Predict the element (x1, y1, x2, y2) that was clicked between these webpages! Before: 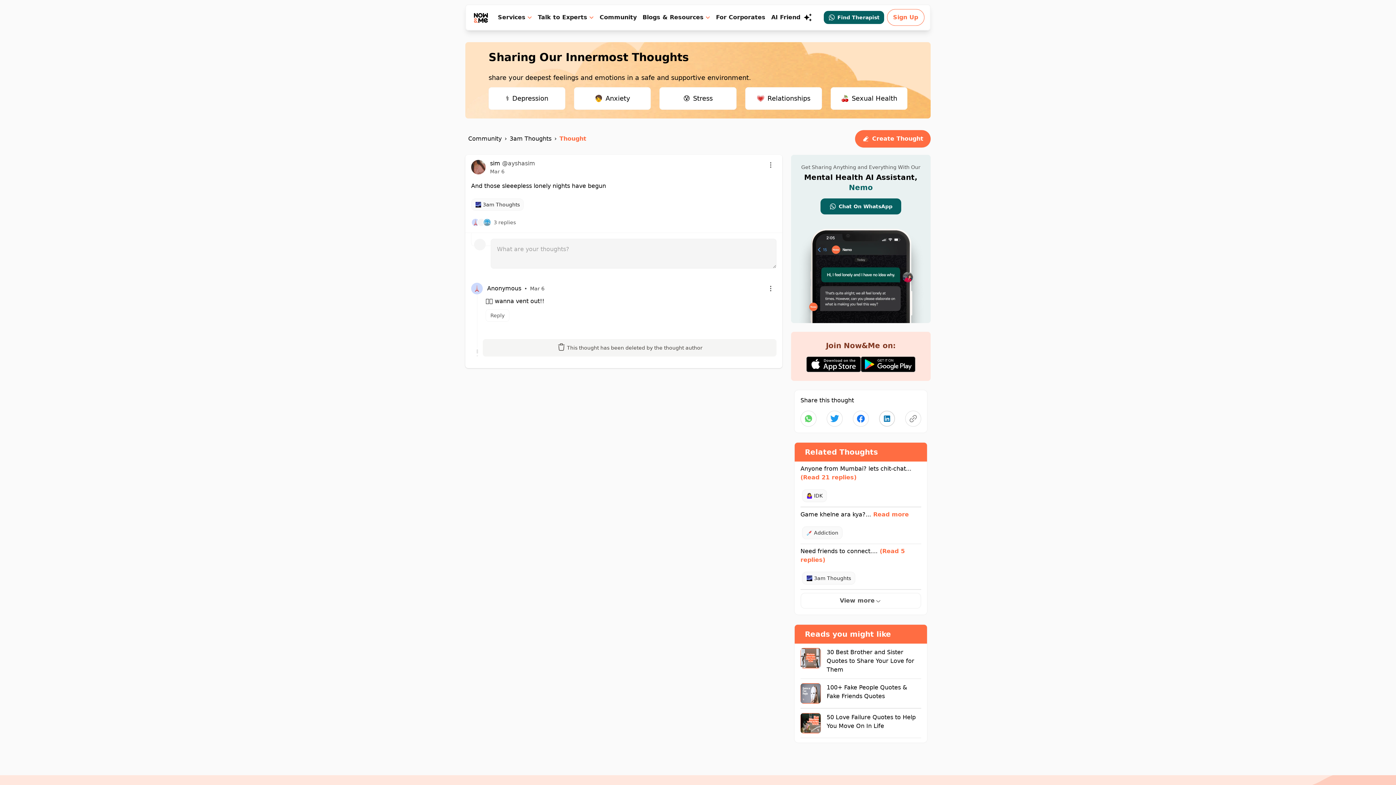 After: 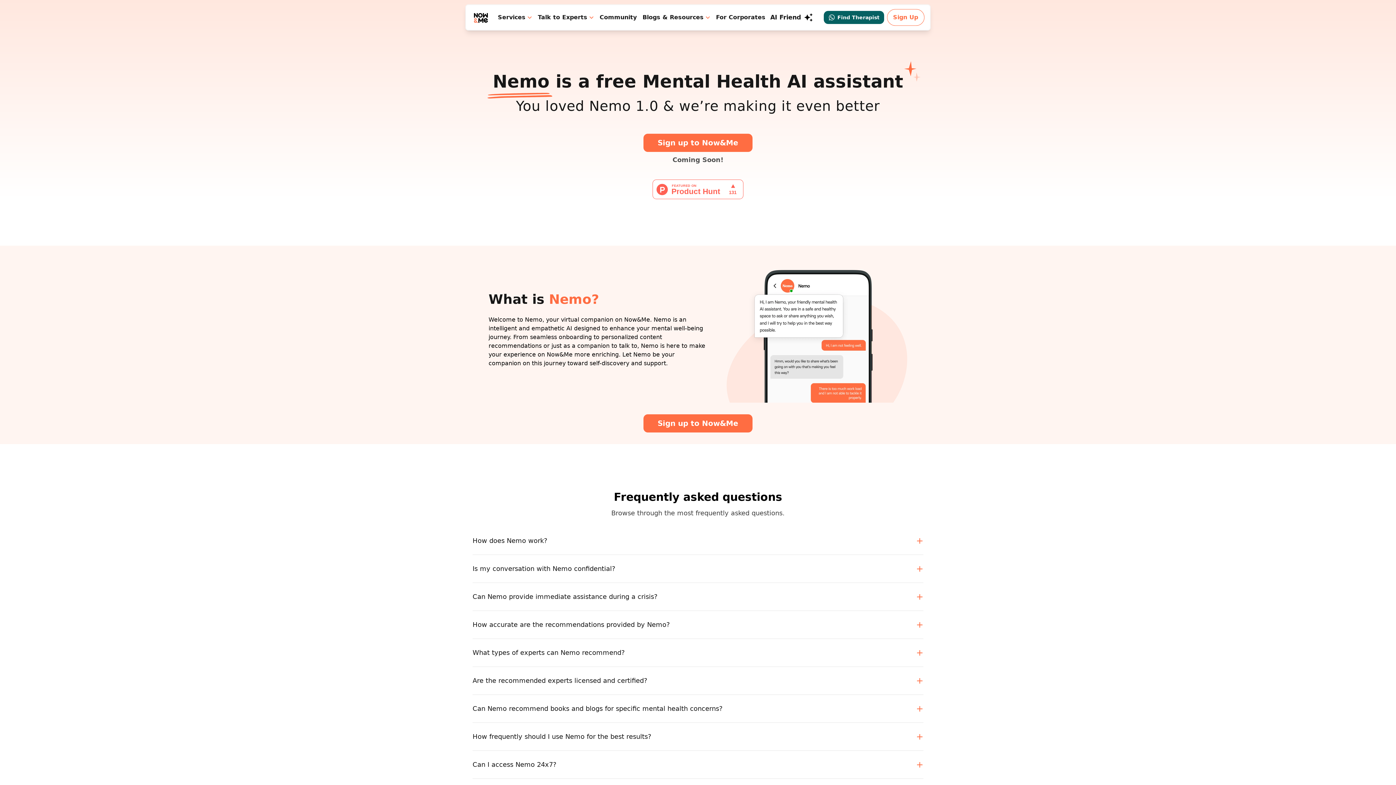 Action: label: AI Friend bbox: (771, 10, 816, 24)